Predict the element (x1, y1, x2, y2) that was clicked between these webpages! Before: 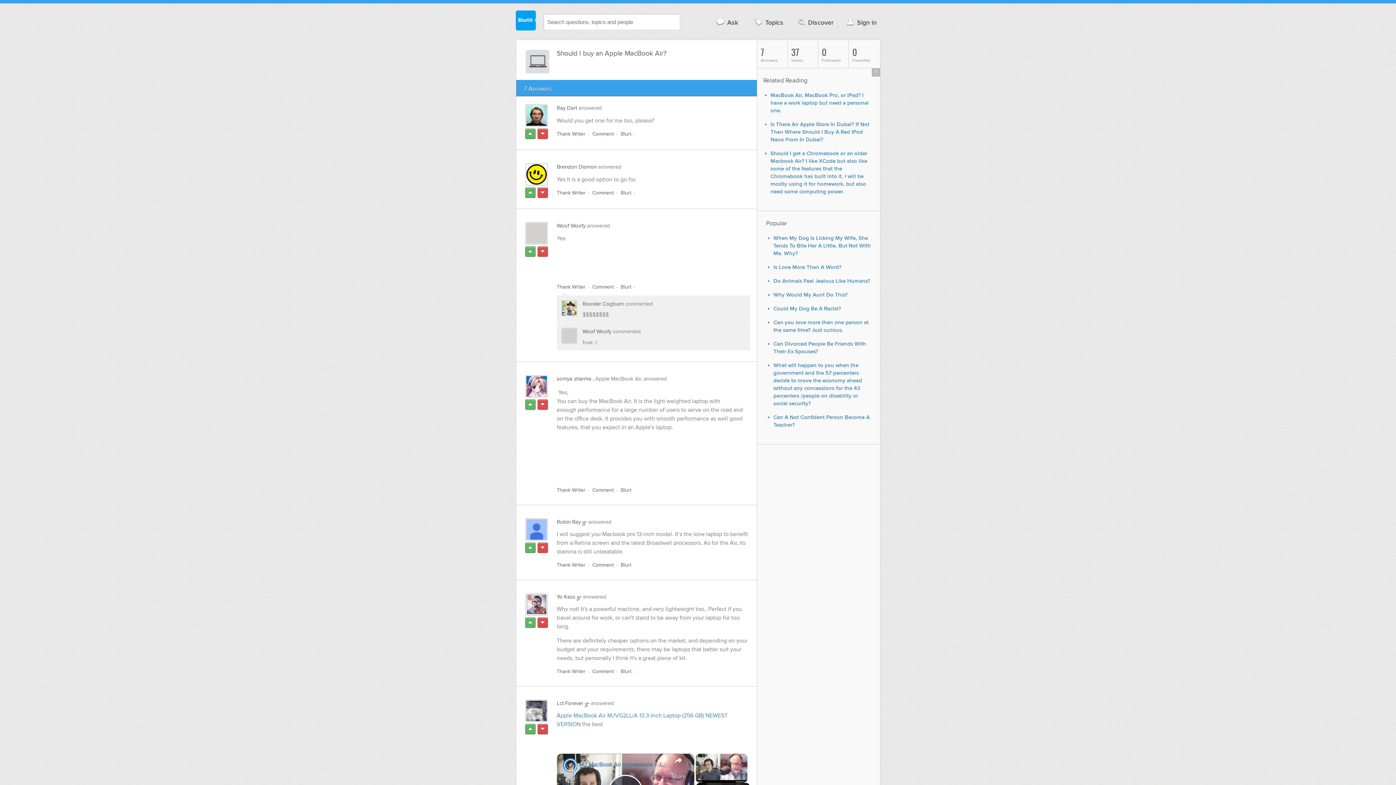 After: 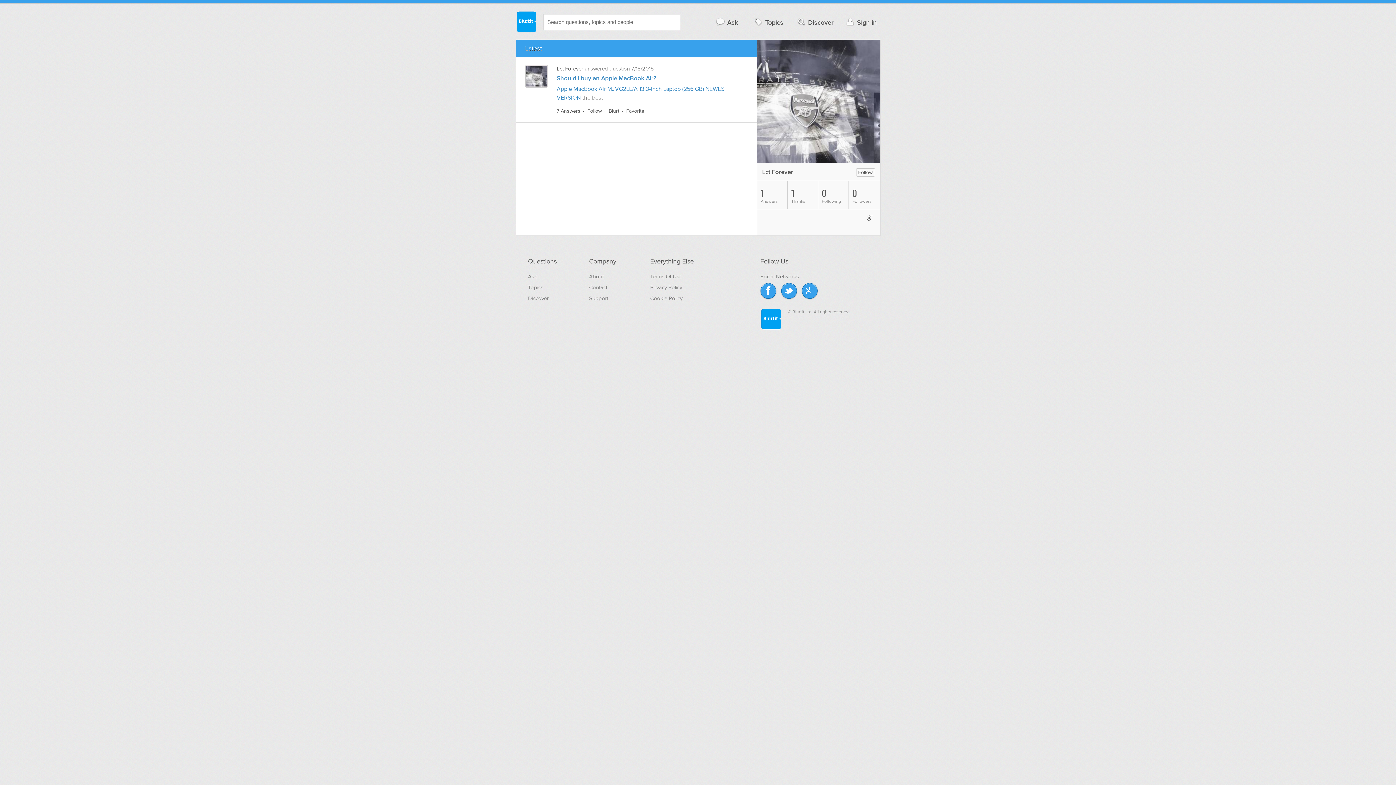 Action: label: Lct Forever bbox: (556, 700, 583, 706)